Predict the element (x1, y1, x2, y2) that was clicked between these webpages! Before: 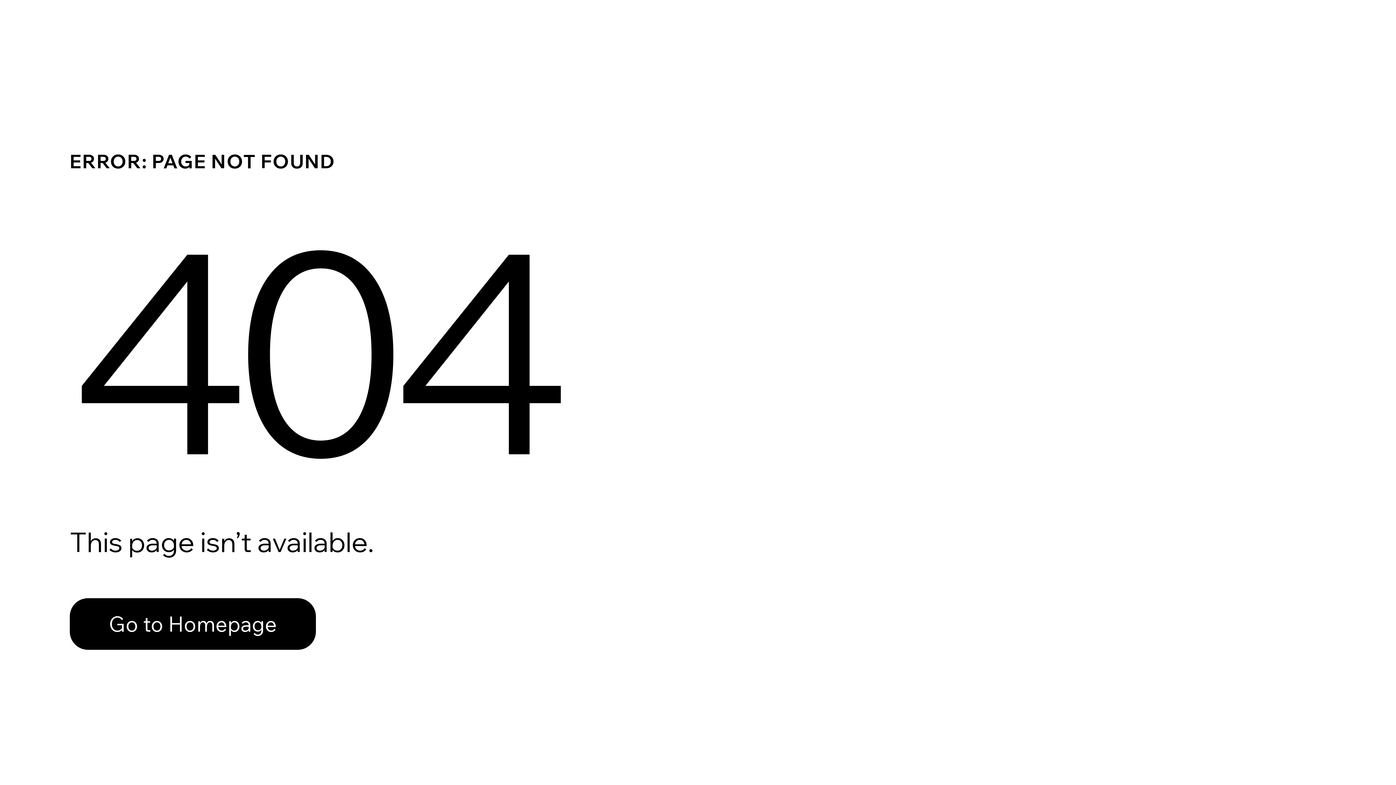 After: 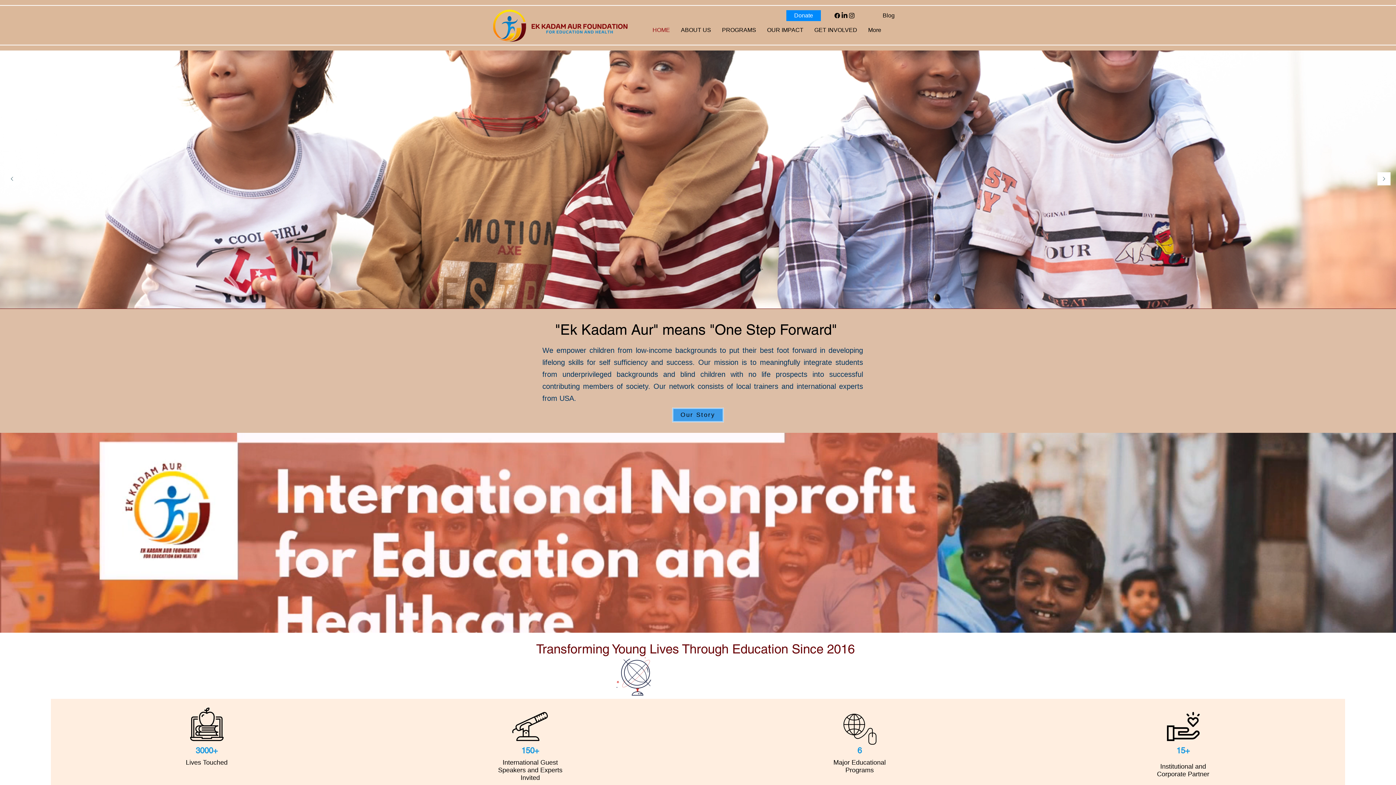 Action: label: Go to Homepage bbox: (69, 598, 316, 650)